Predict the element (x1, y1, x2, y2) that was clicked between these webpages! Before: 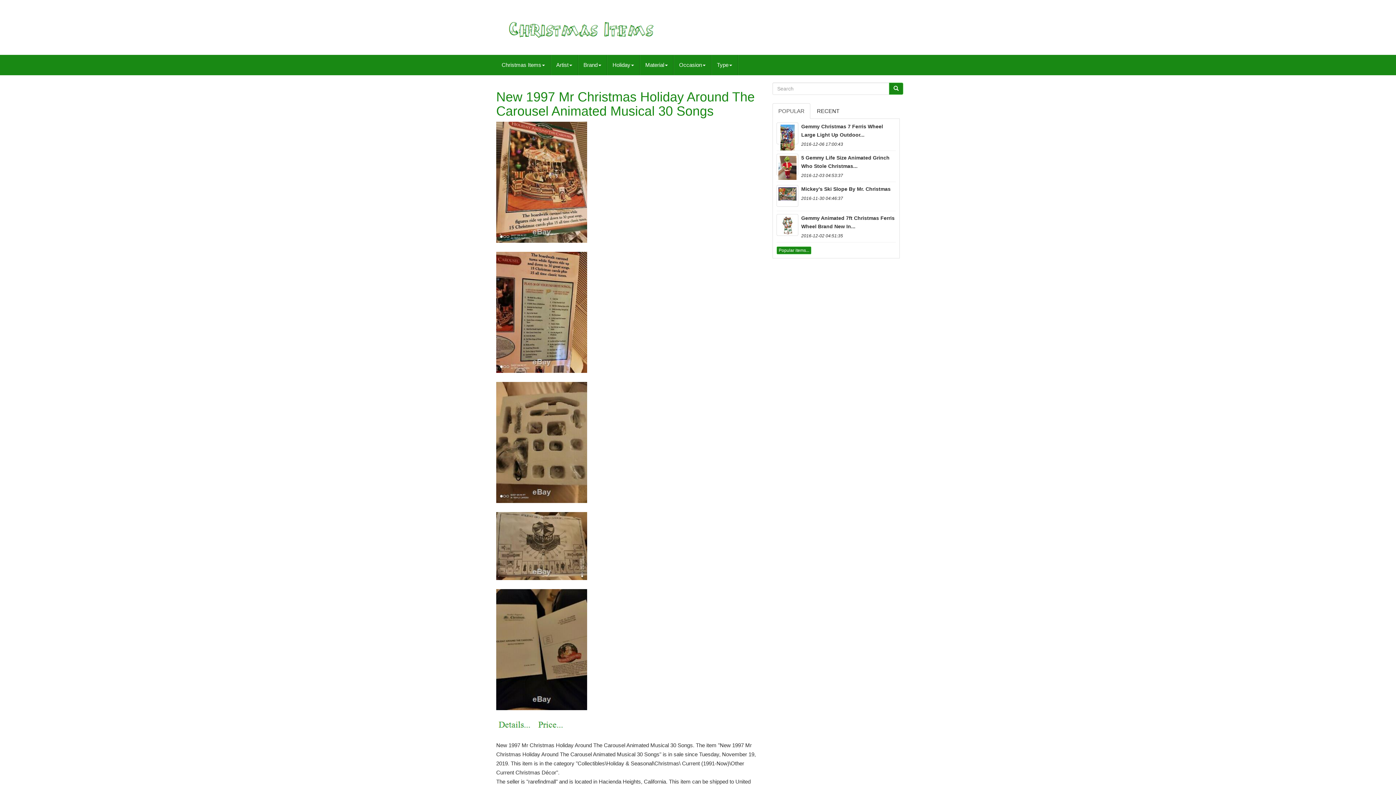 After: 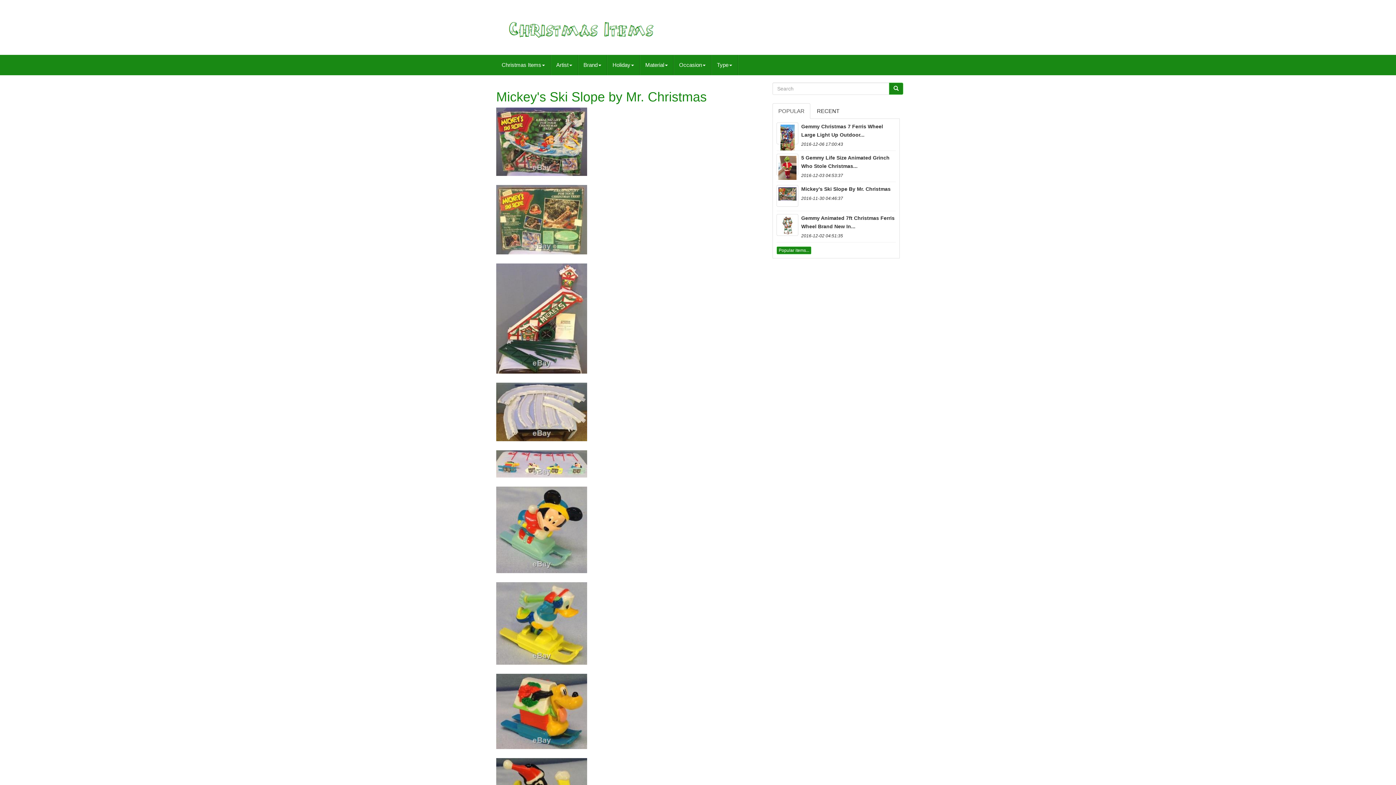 Action: bbox: (776, 184, 798, 206)